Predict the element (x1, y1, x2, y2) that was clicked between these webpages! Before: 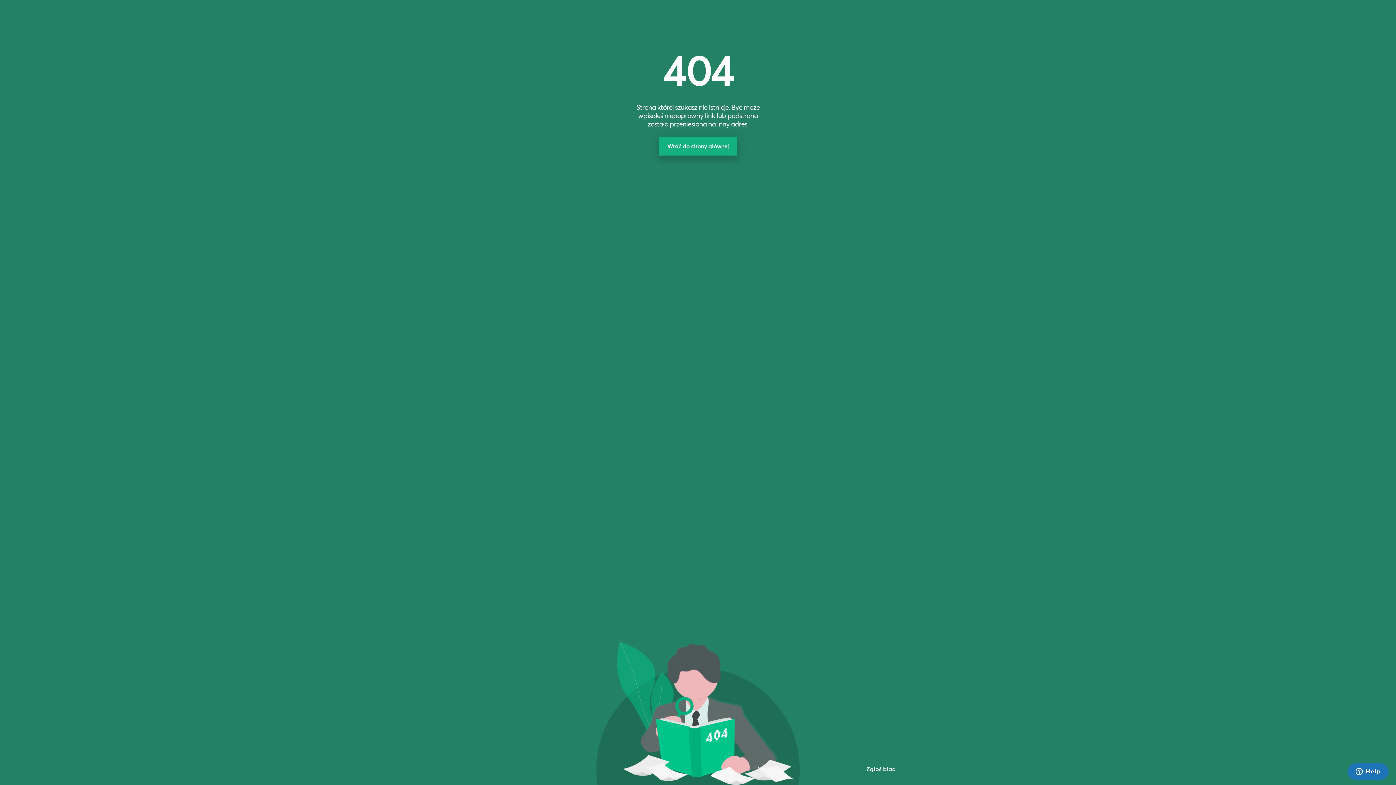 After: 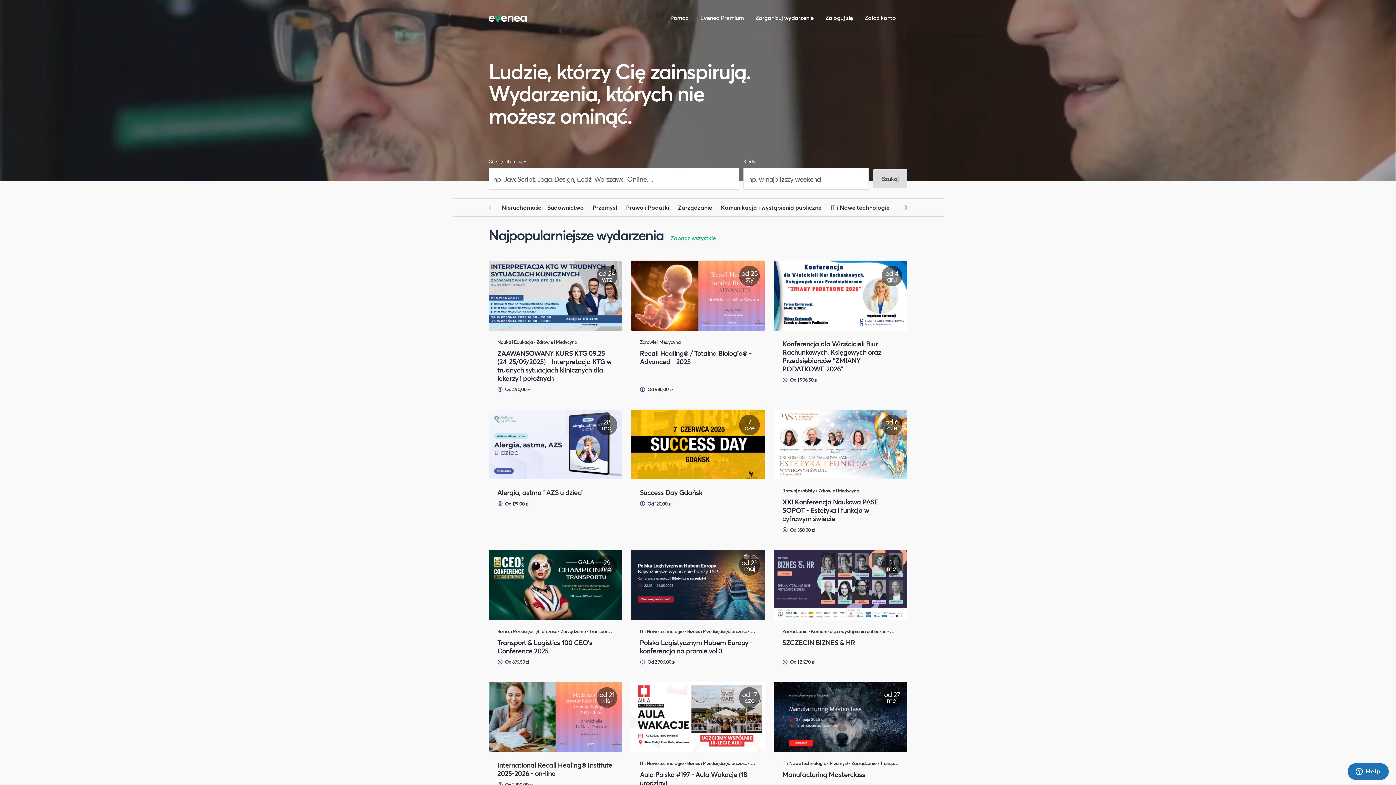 Action: label: Wróć do strony głównej bbox: (658, 136, 737, 155)